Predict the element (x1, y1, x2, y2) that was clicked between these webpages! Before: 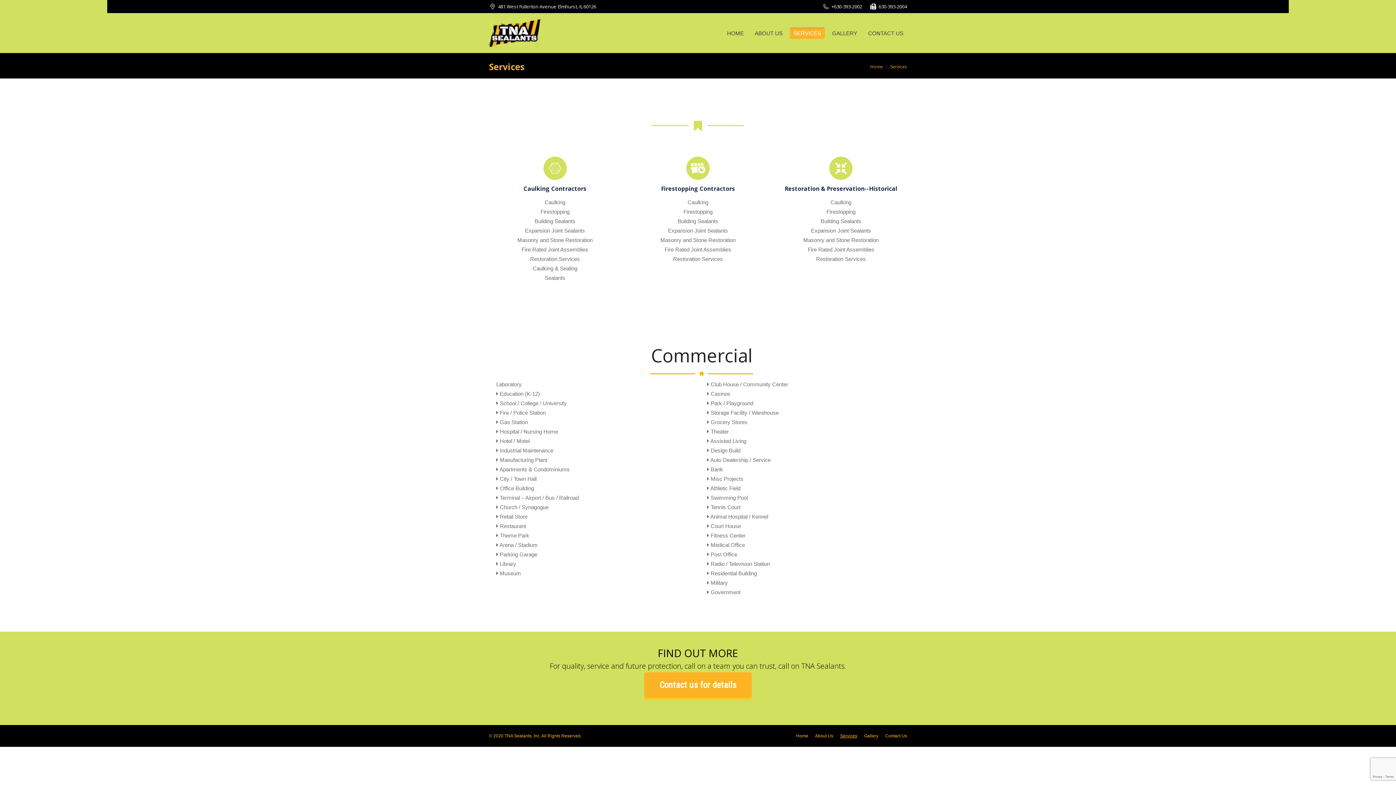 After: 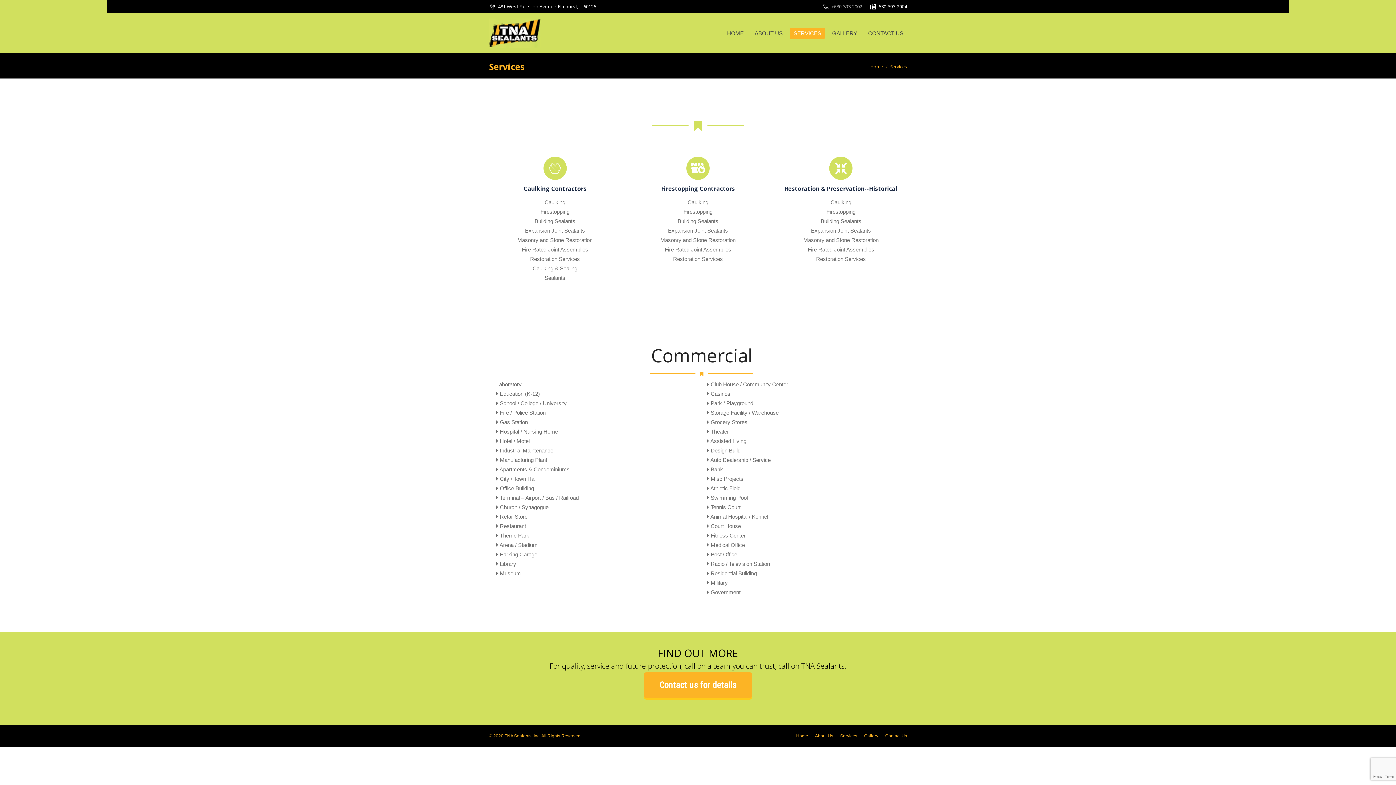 Action: label: +630-393-2002 bbox: (831, 3, 862, 10)